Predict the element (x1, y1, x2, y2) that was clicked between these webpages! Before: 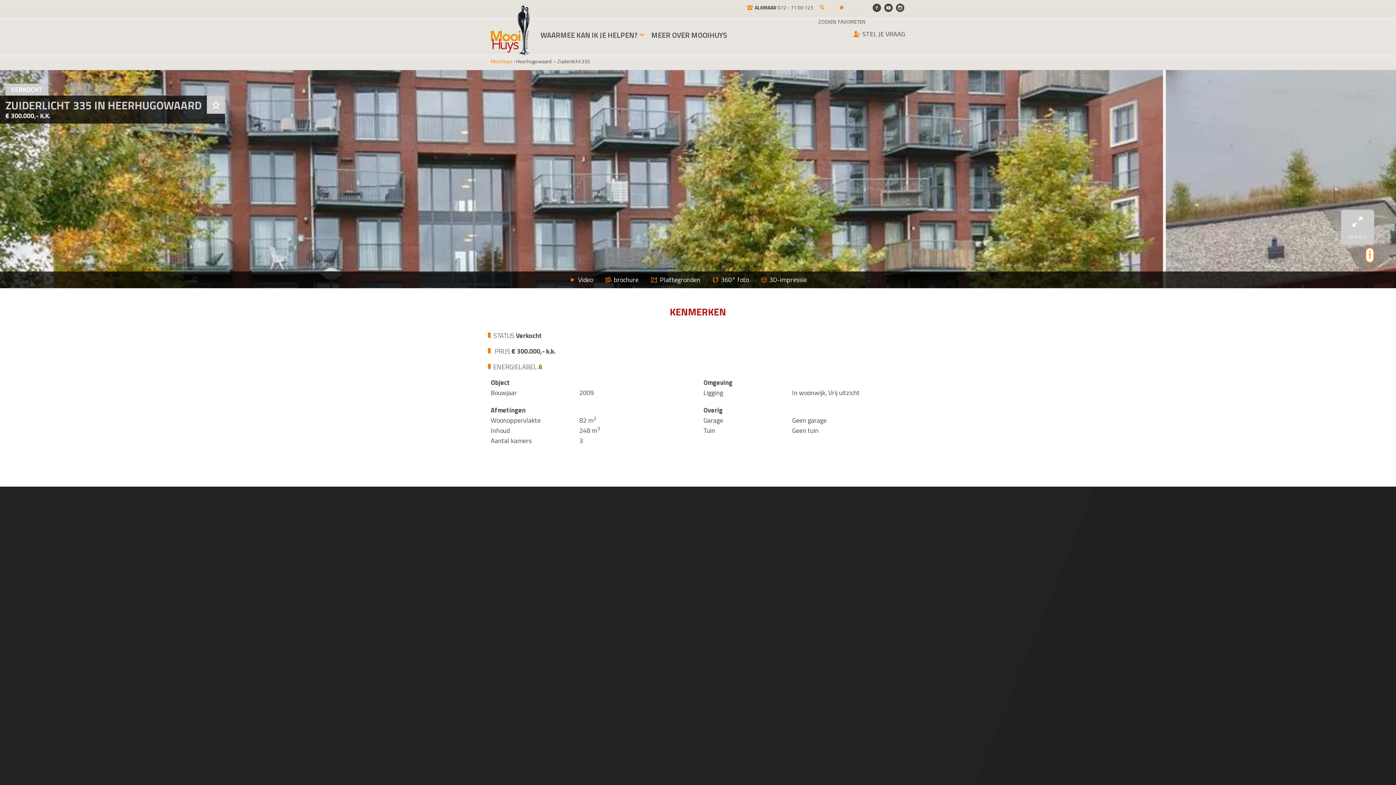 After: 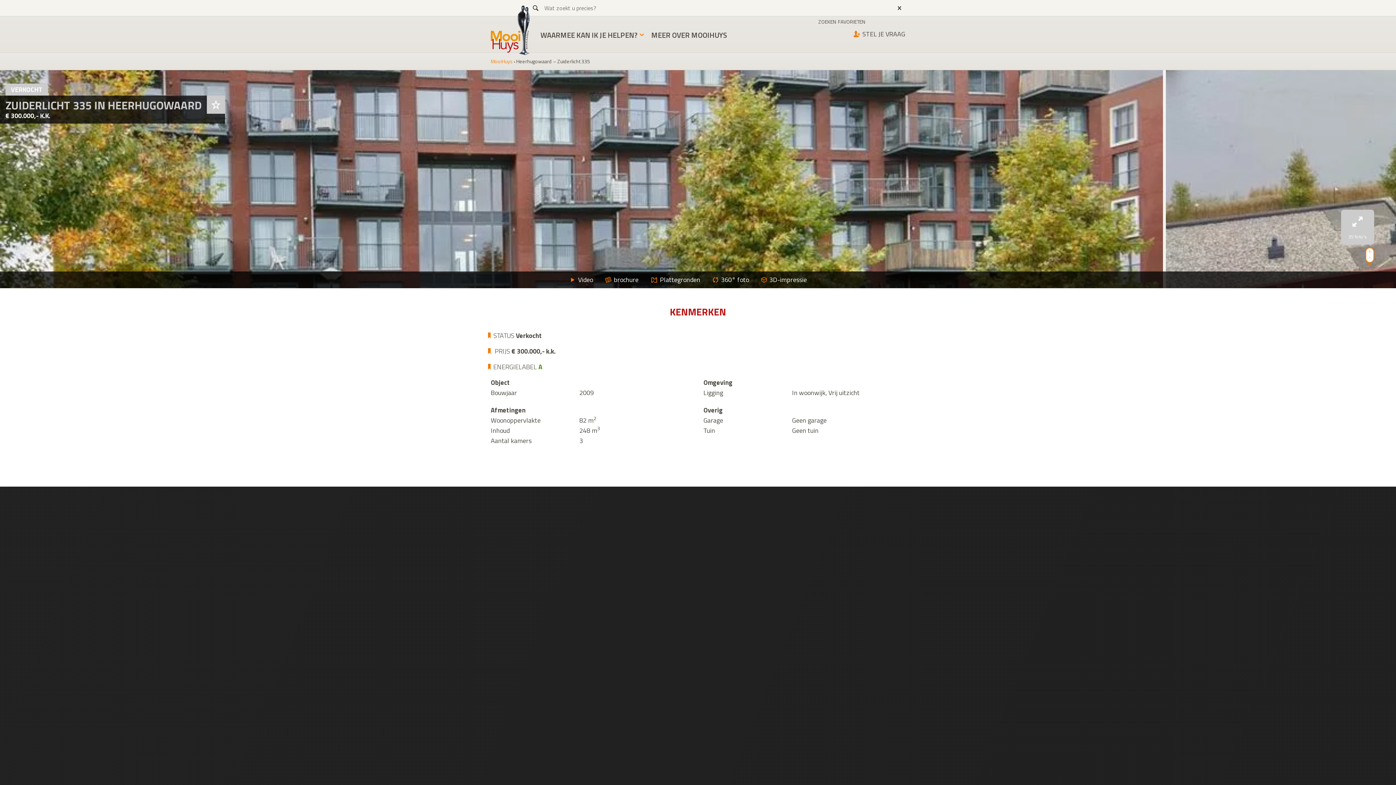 Action: label: Zoeken bbox: (818, 0, 833, 14)